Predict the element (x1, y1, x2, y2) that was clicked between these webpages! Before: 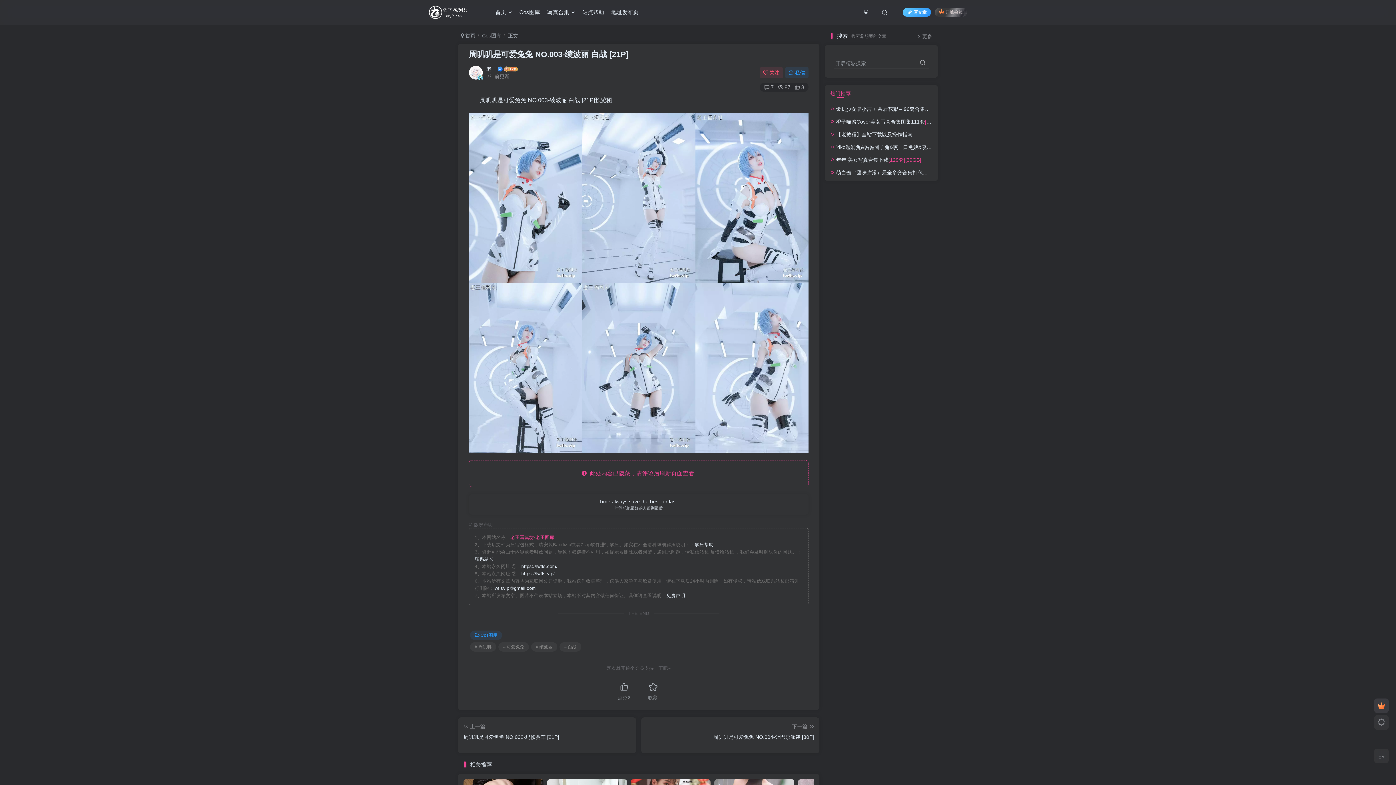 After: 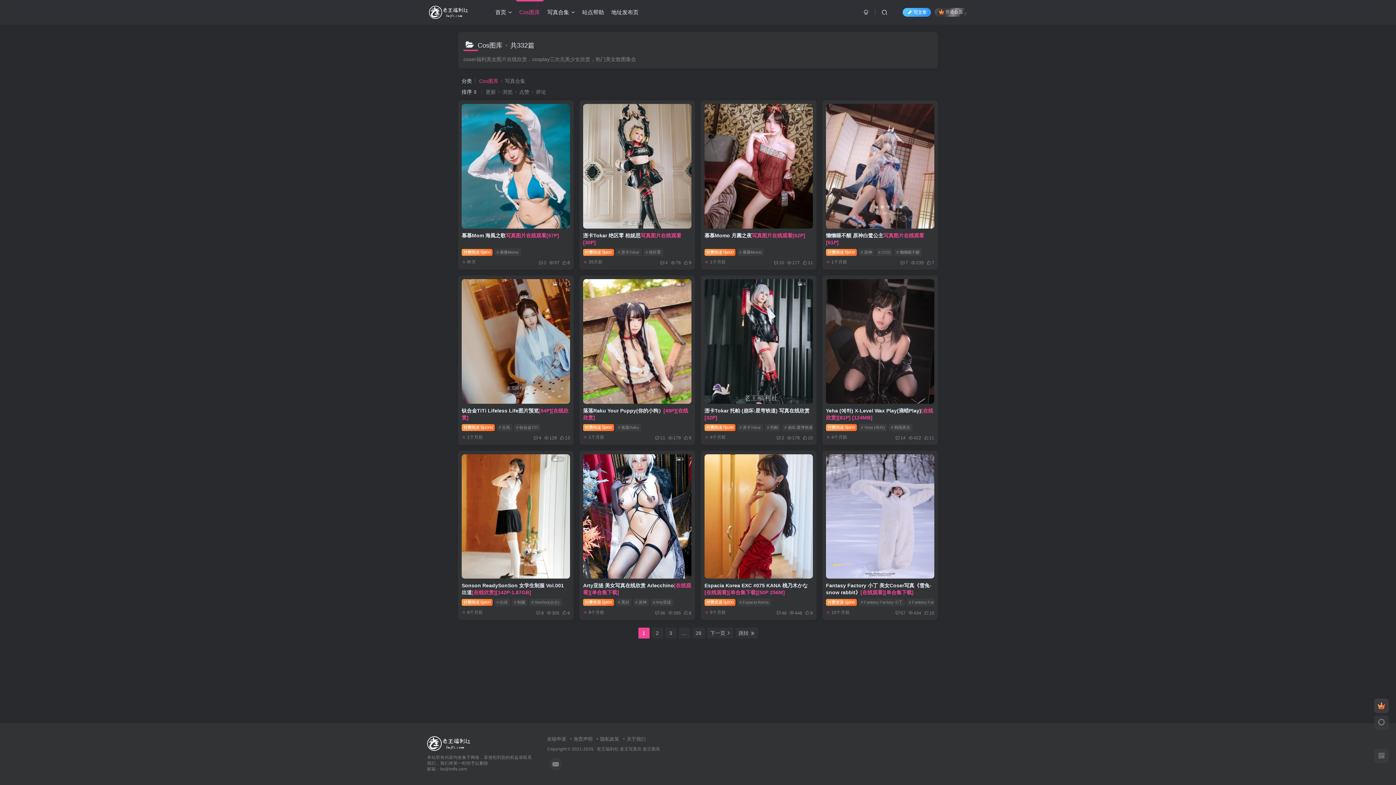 Action: label: Cos图库 bbox: (515, 3, 543, 21)